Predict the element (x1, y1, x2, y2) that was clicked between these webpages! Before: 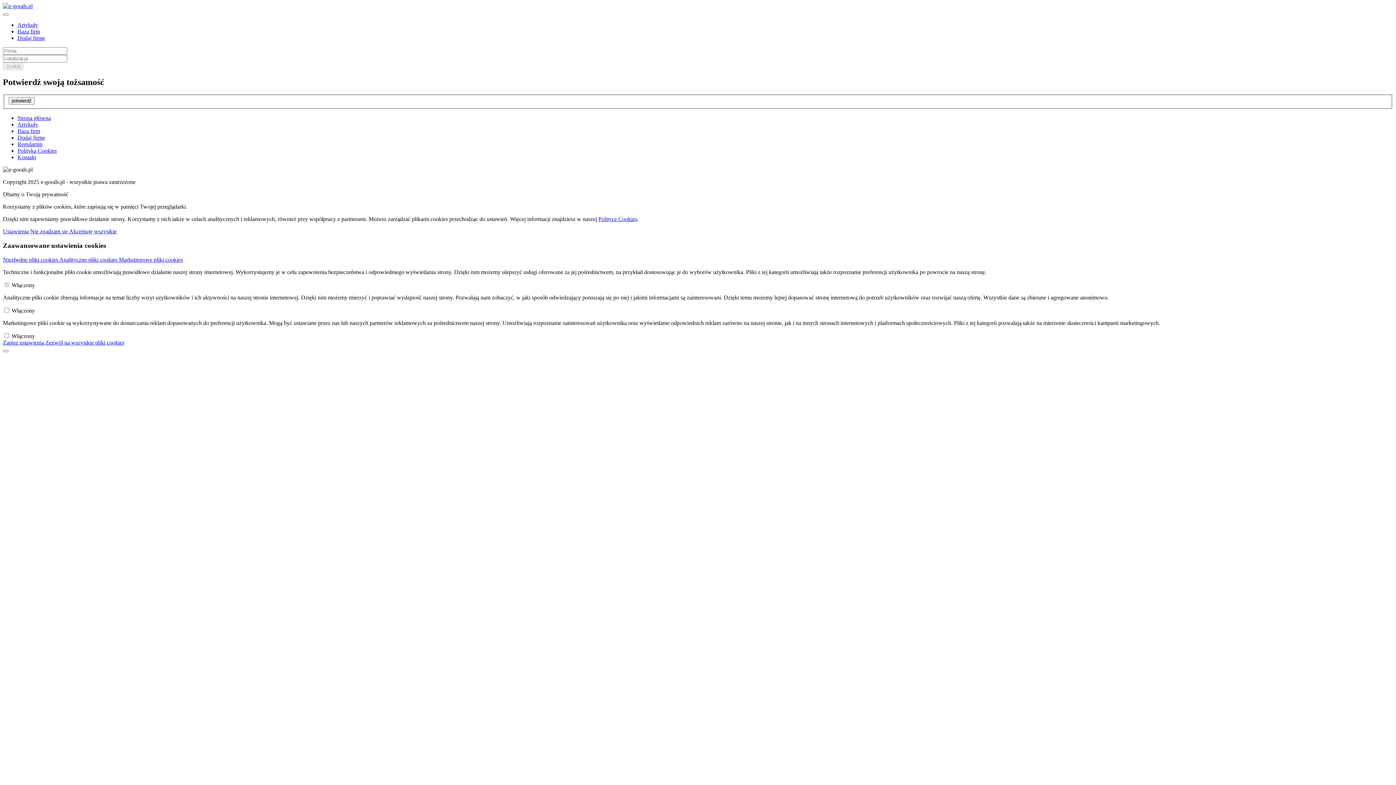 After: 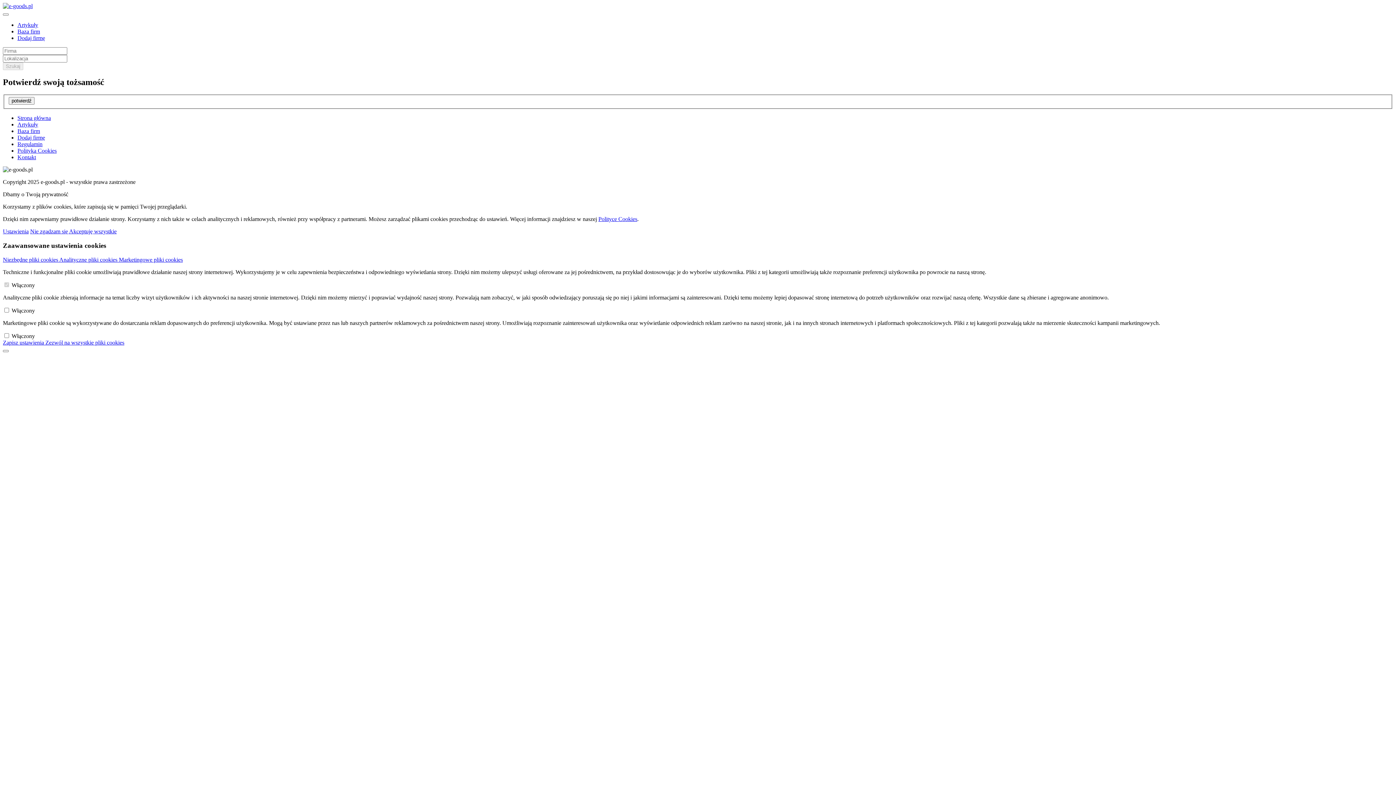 Action: bbox: (2, 339, 45, 345) label: Zapisz ustawienia 